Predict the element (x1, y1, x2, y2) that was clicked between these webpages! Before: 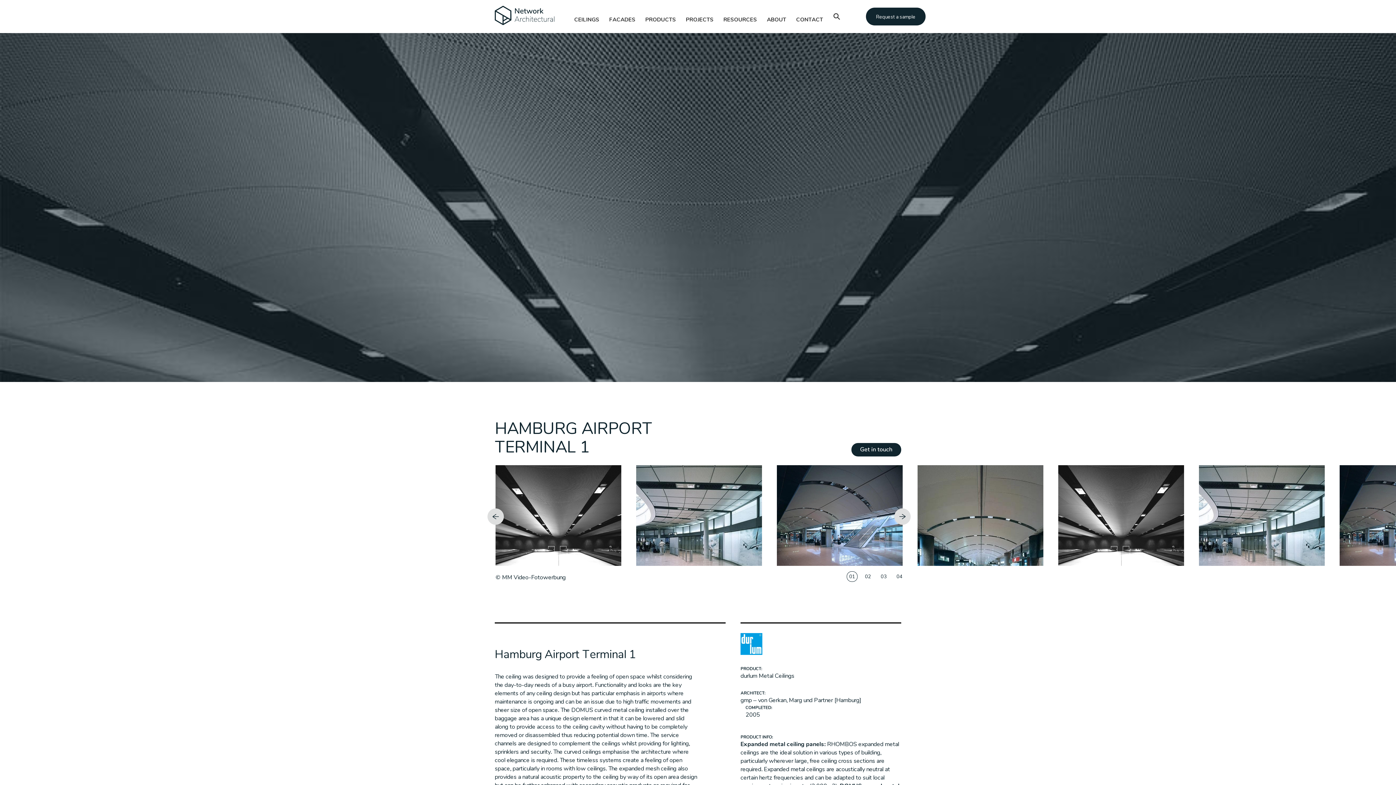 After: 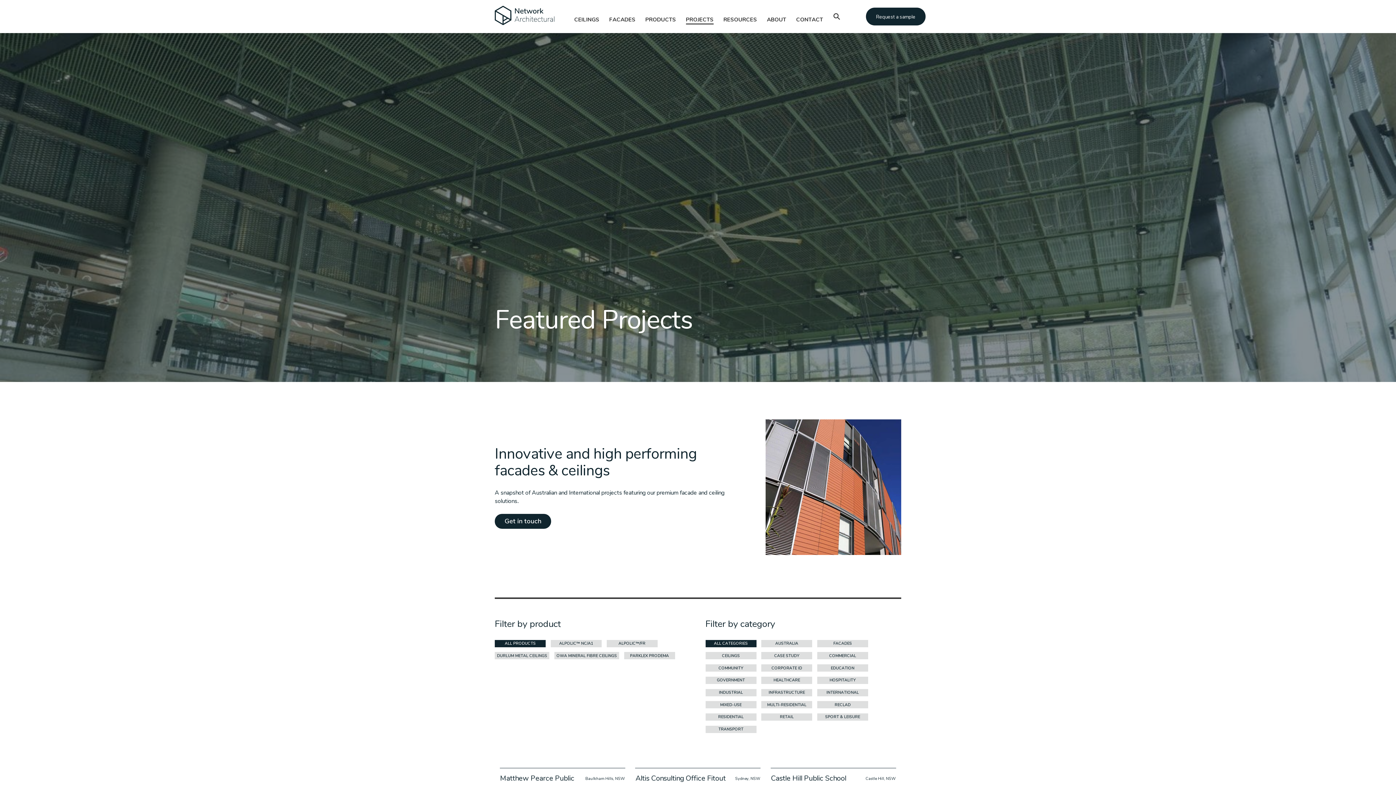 Action: bbox: (681, 0, 718, 33) label: PROJECTS